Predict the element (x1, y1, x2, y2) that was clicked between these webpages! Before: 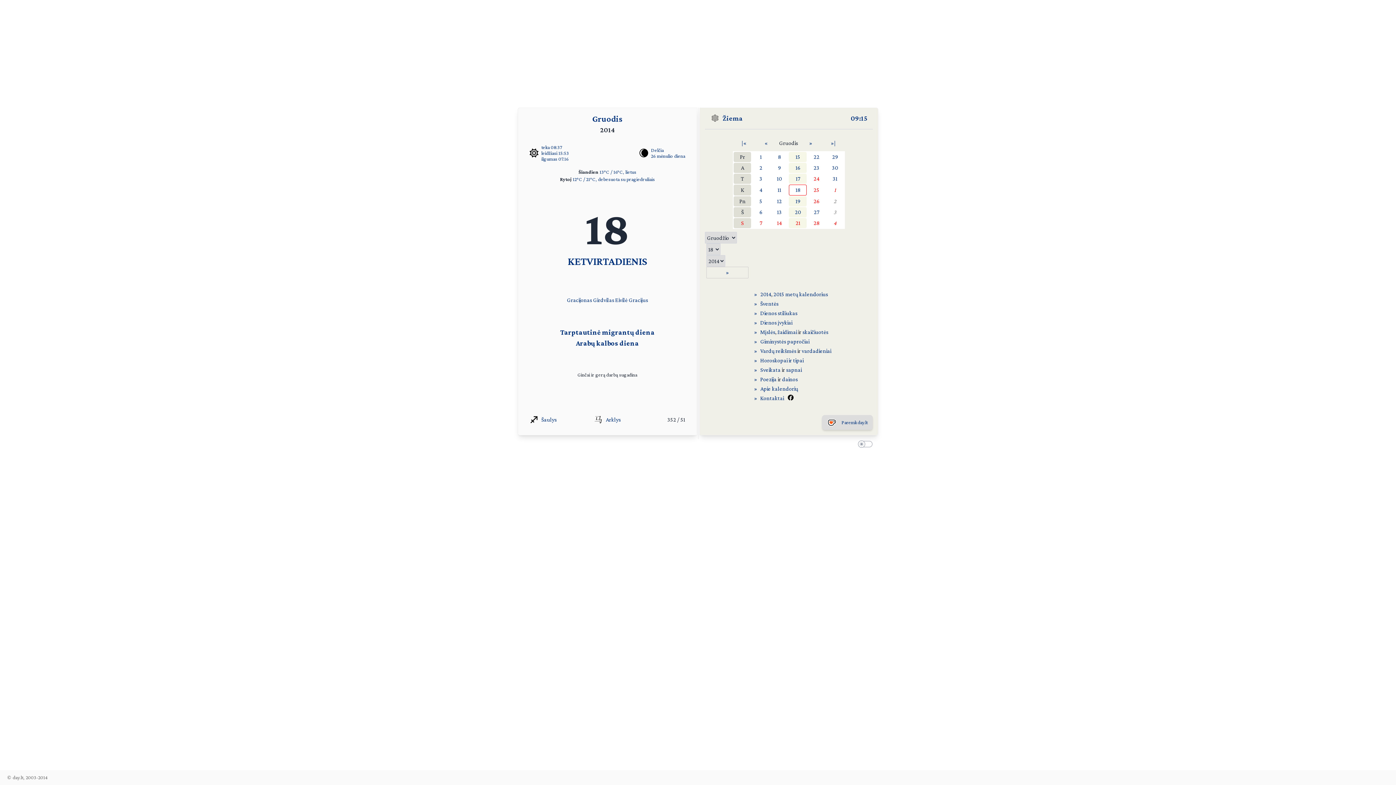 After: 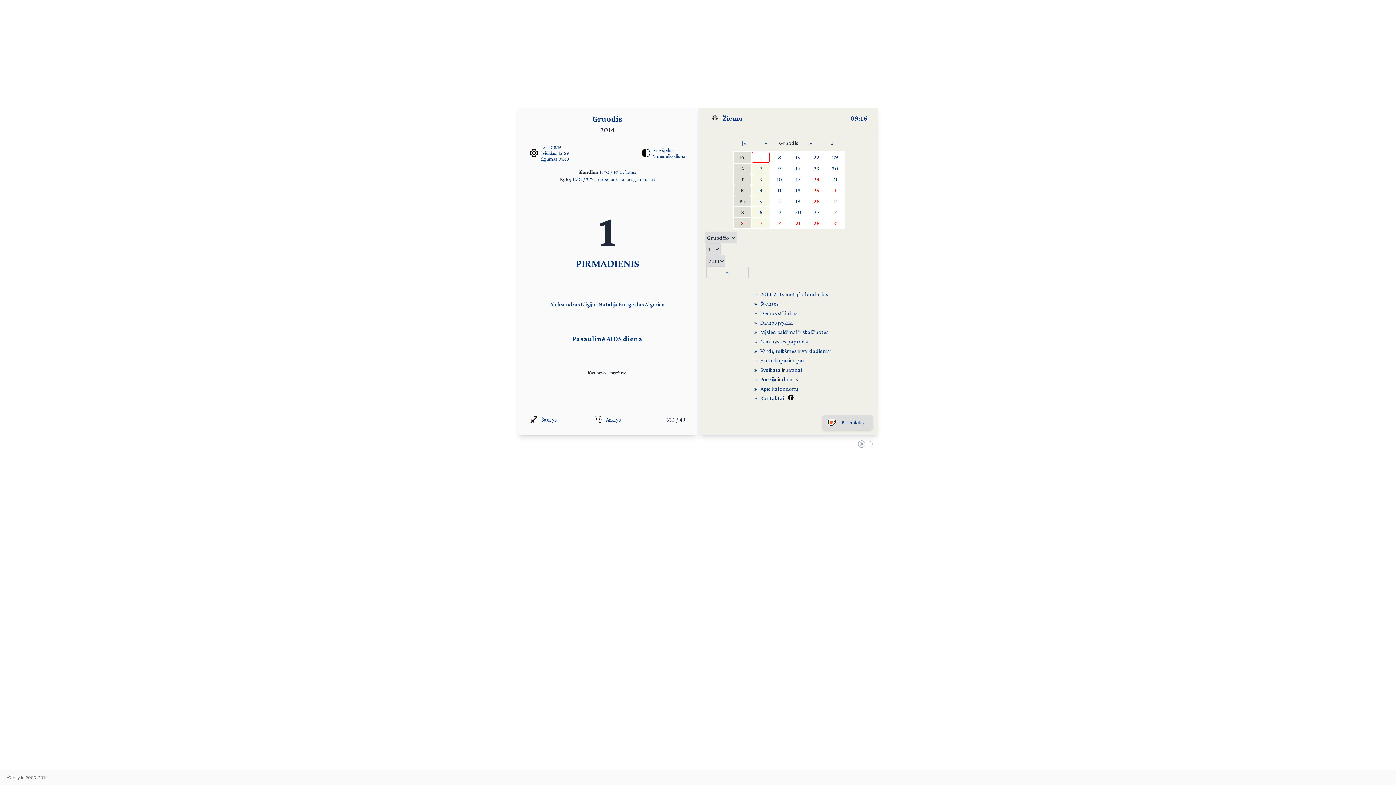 Action: bbox: (752, 152, 769, 162) label: 1